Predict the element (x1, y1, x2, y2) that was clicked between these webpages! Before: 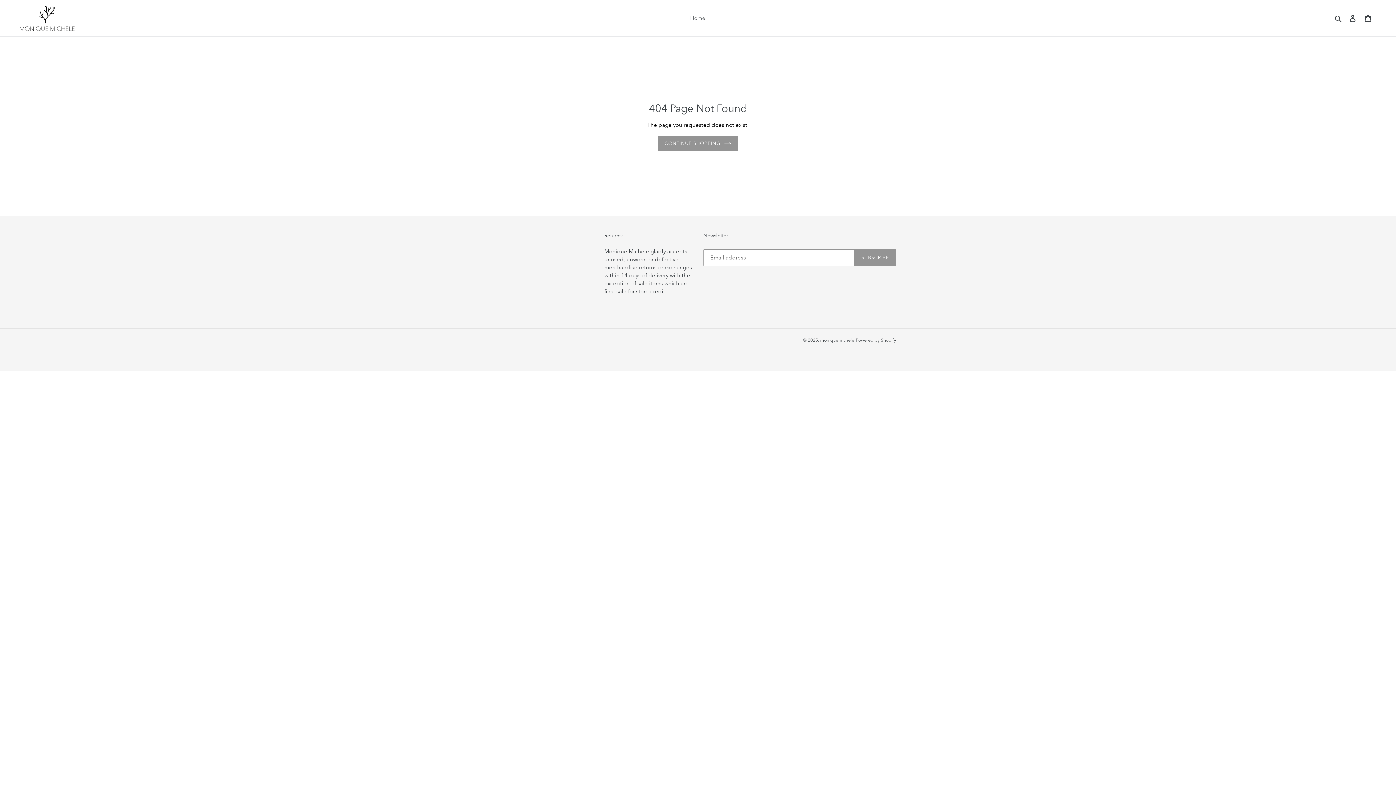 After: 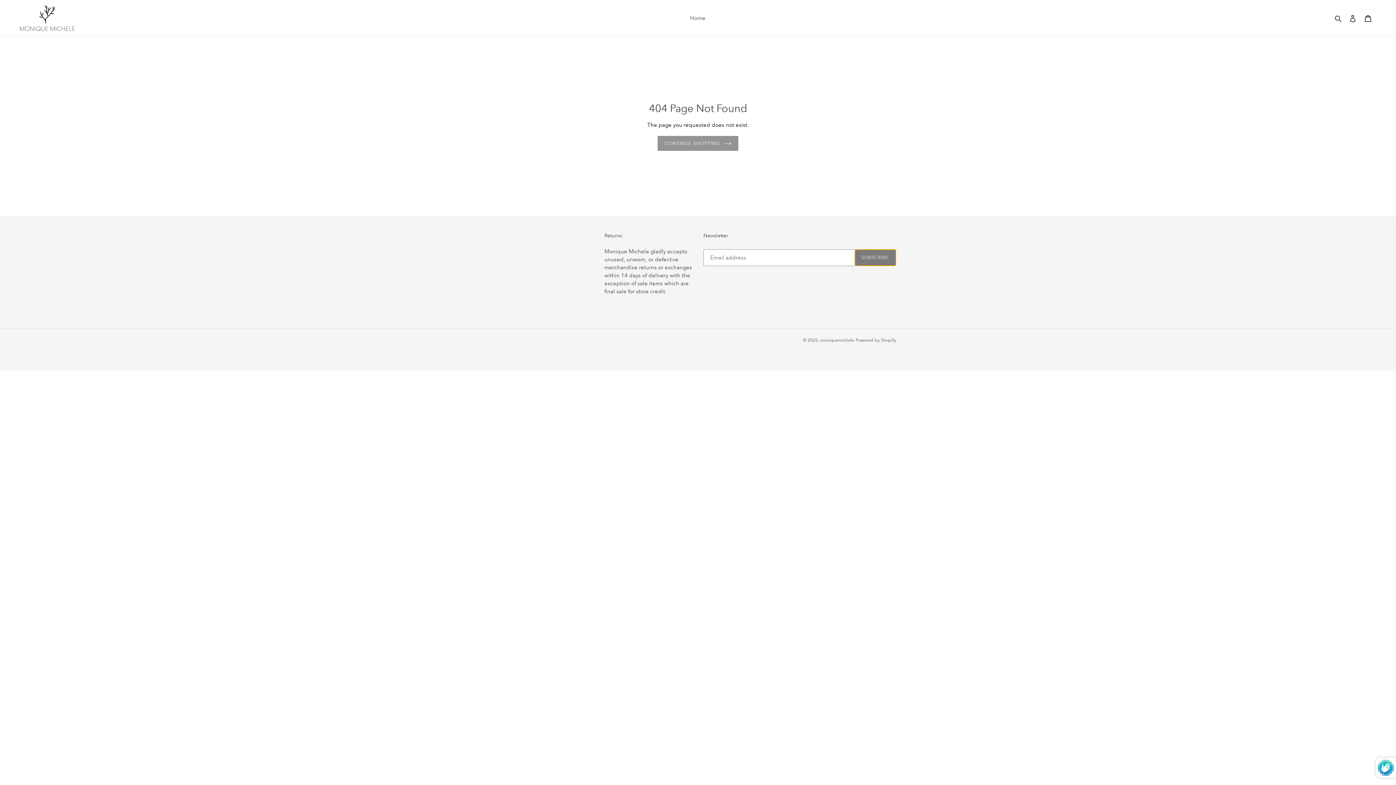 Action: label: SUBSCRIBE bbox: (854, 249, 896, 266)